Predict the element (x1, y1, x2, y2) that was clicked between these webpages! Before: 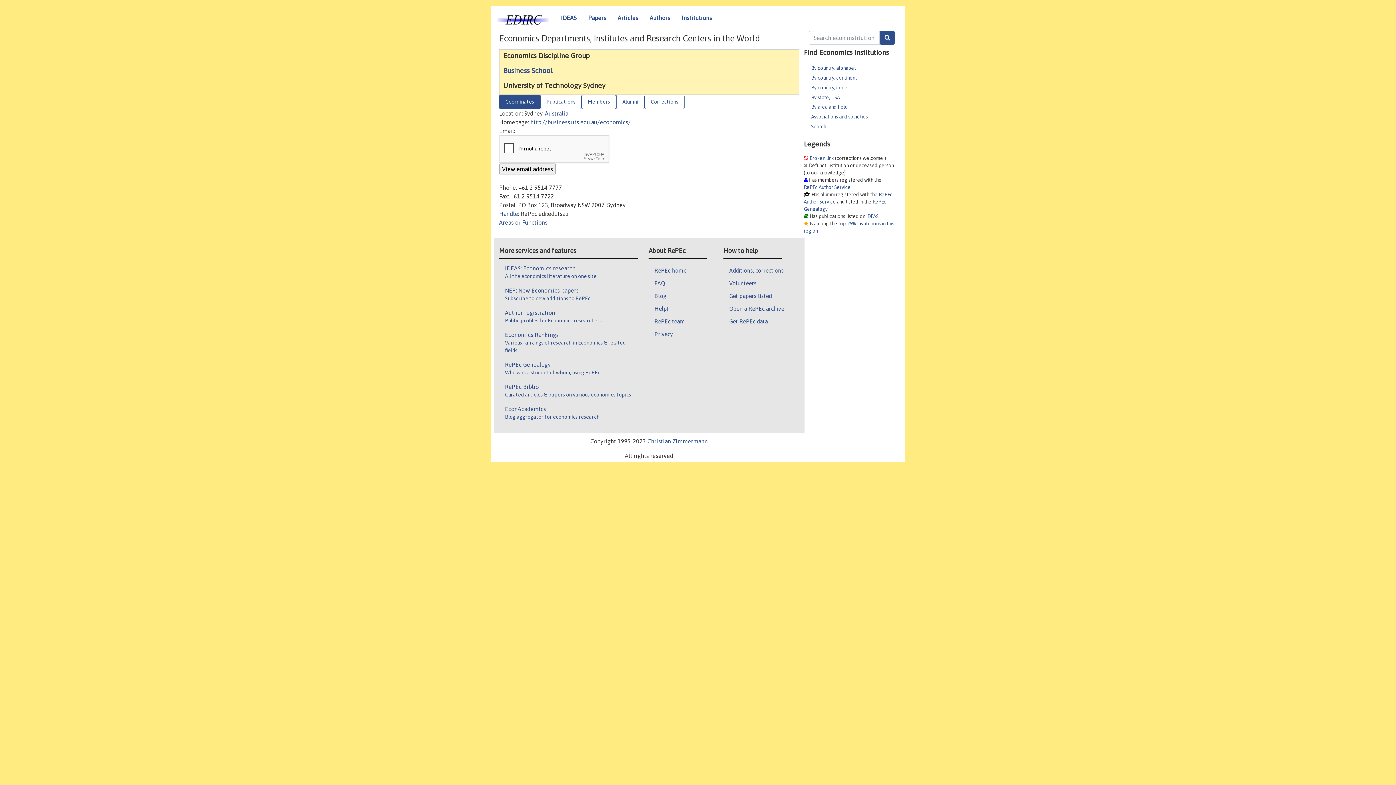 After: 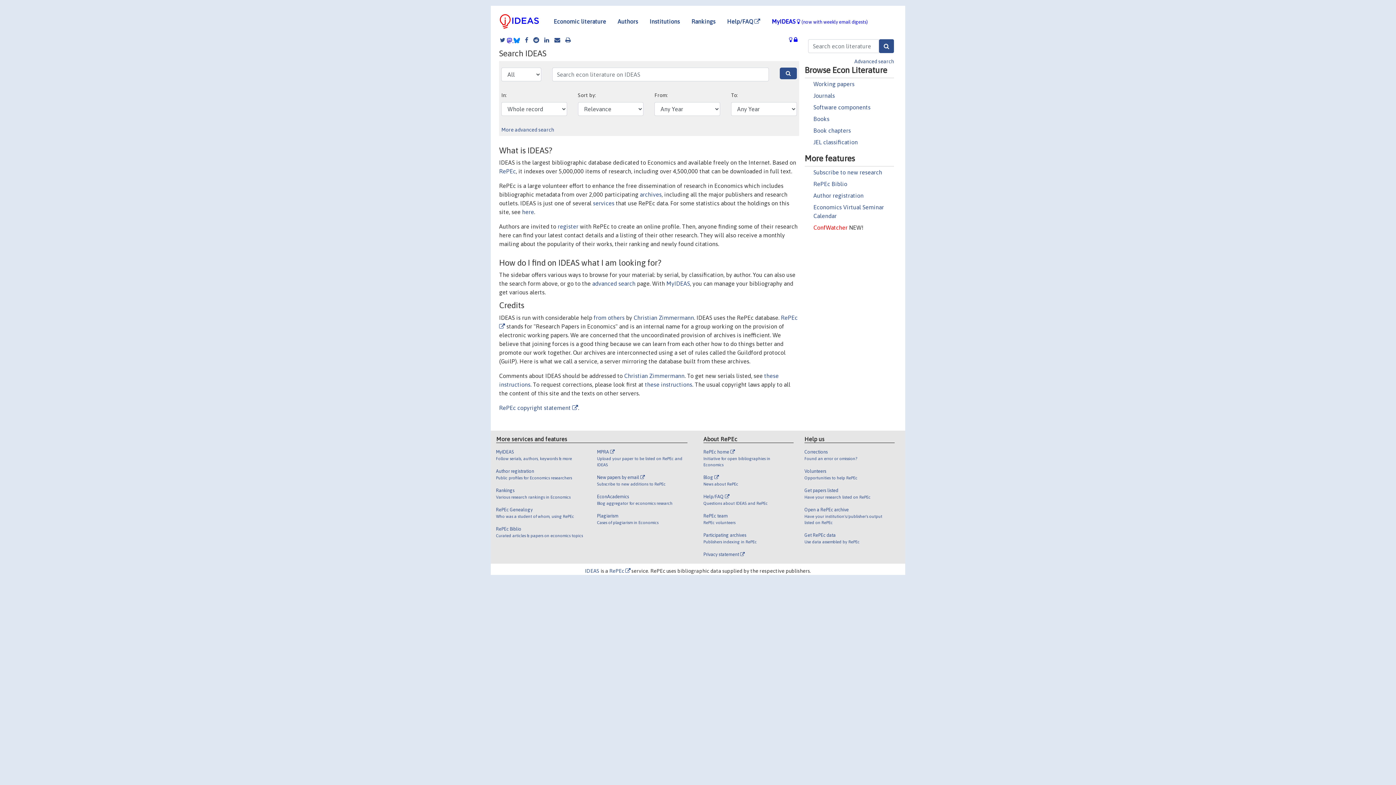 Action: bbox: (505, 264, 638, 287) label: IDEAS: Economics research

All the economics literature on one site